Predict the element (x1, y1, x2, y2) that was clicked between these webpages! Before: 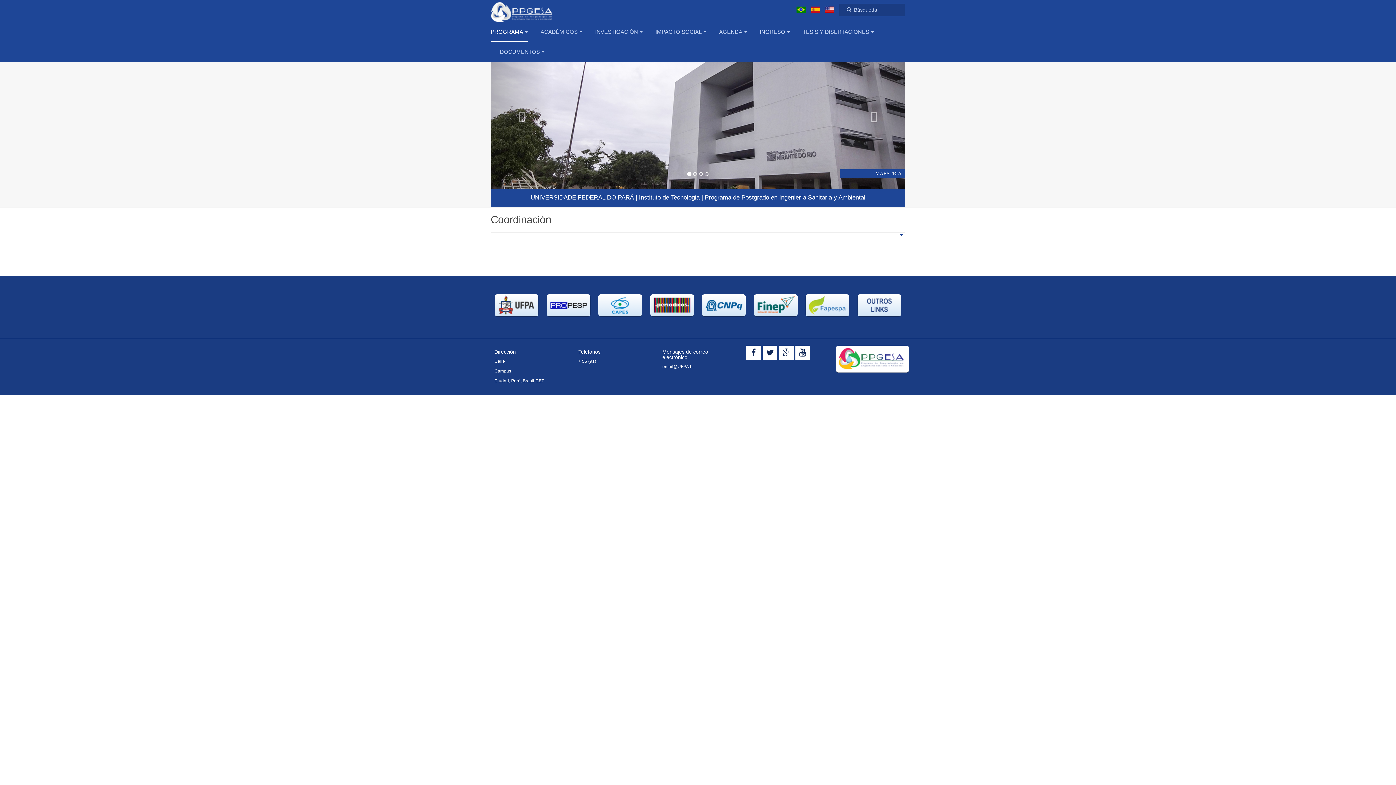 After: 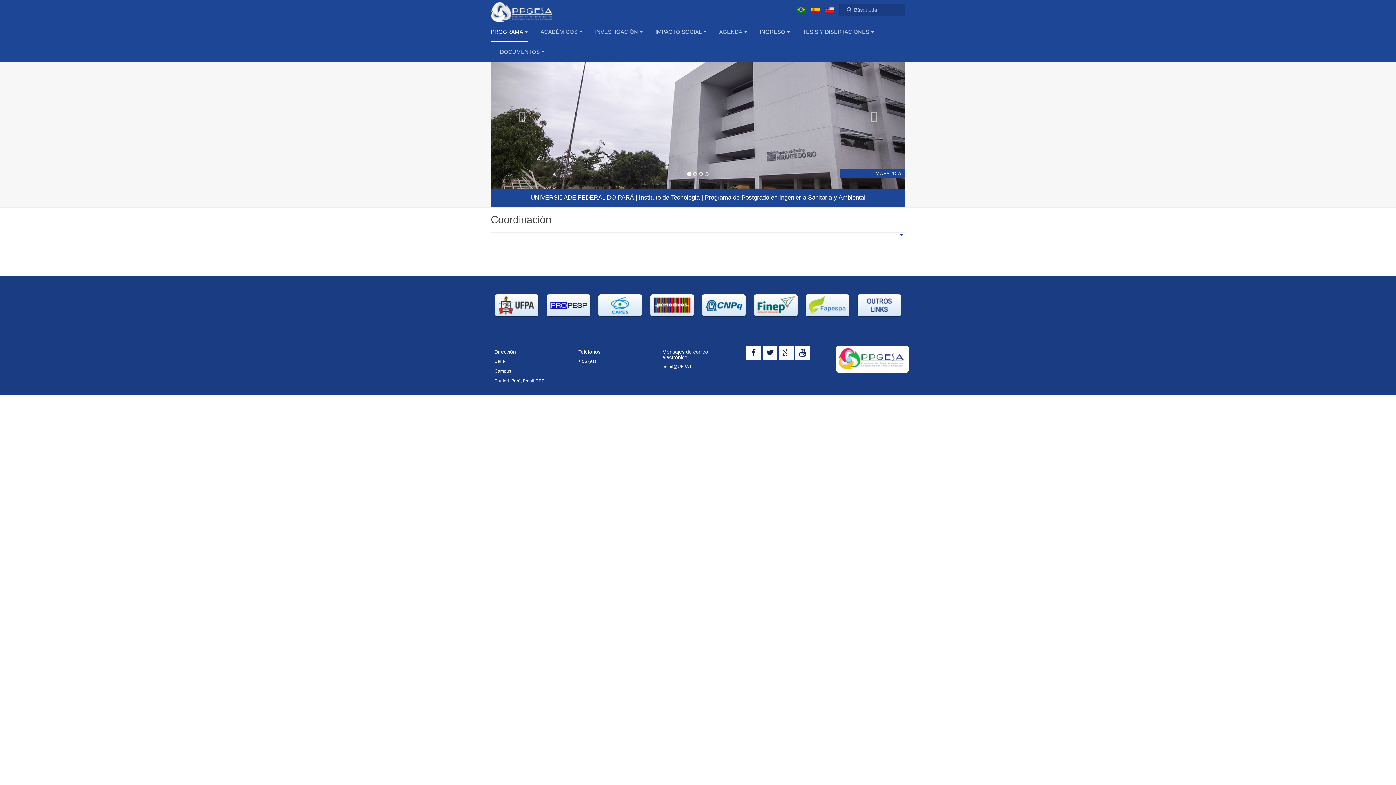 Action: bbox: (598, 302, 642, 307)